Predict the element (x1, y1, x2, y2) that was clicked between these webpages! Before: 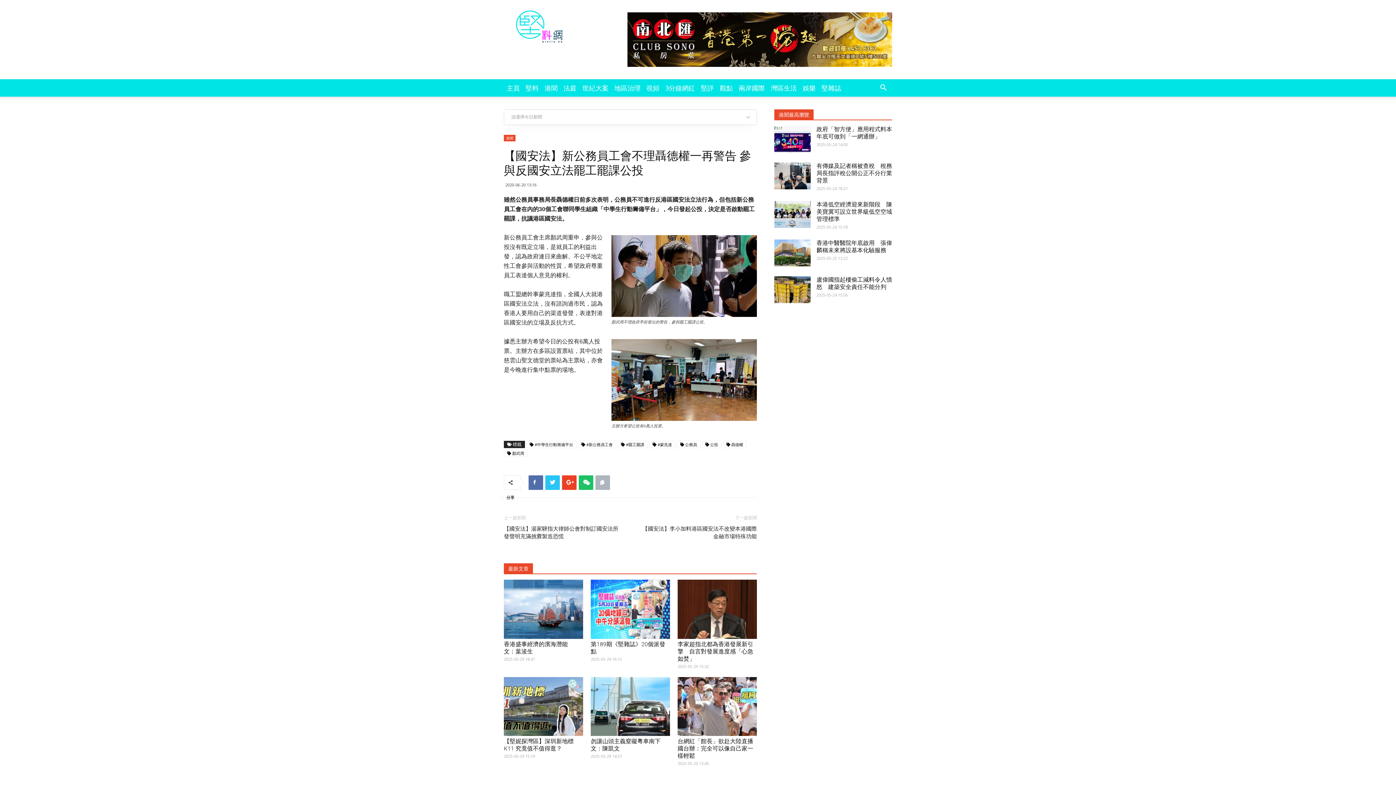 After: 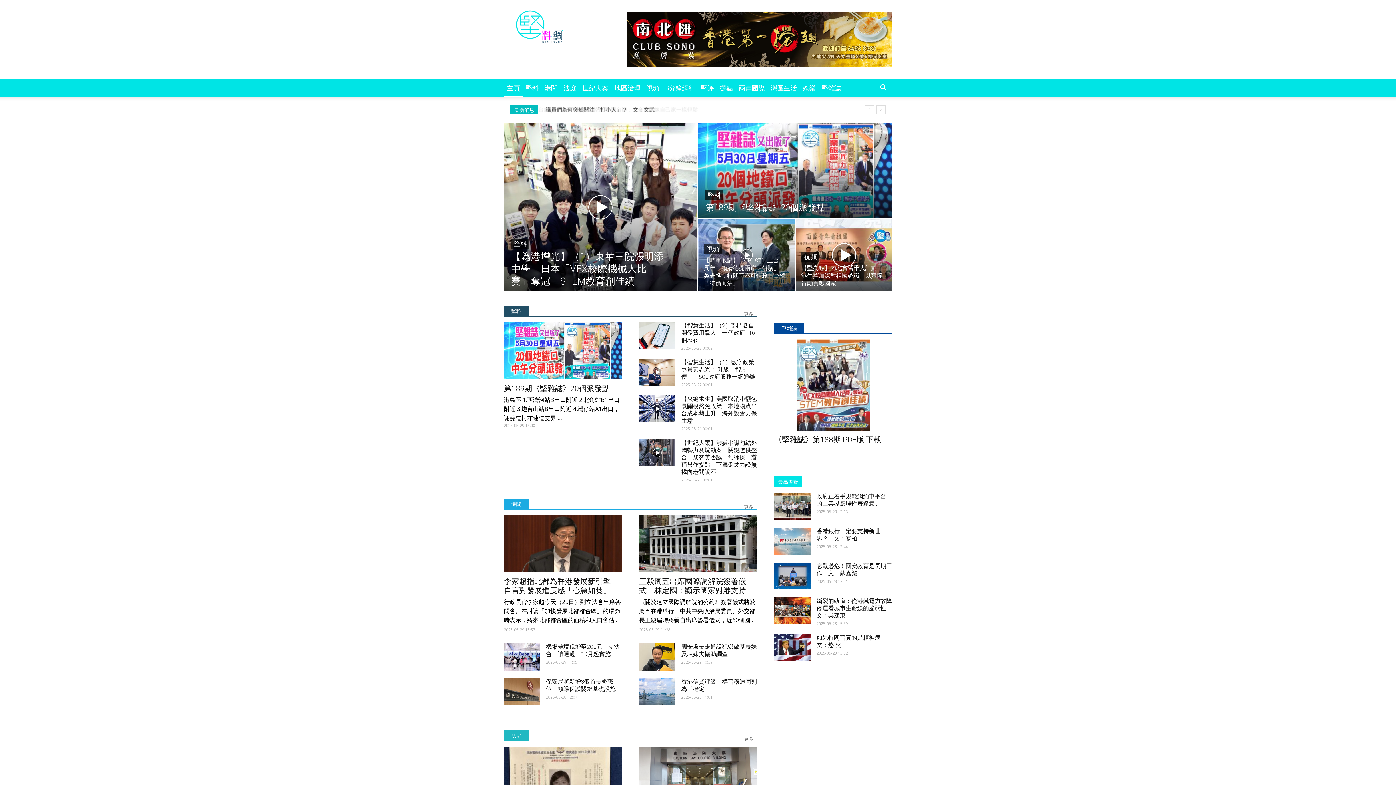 Action: label:  #中學生行動籌備平台 bbox: (526, 440, 576, 448)